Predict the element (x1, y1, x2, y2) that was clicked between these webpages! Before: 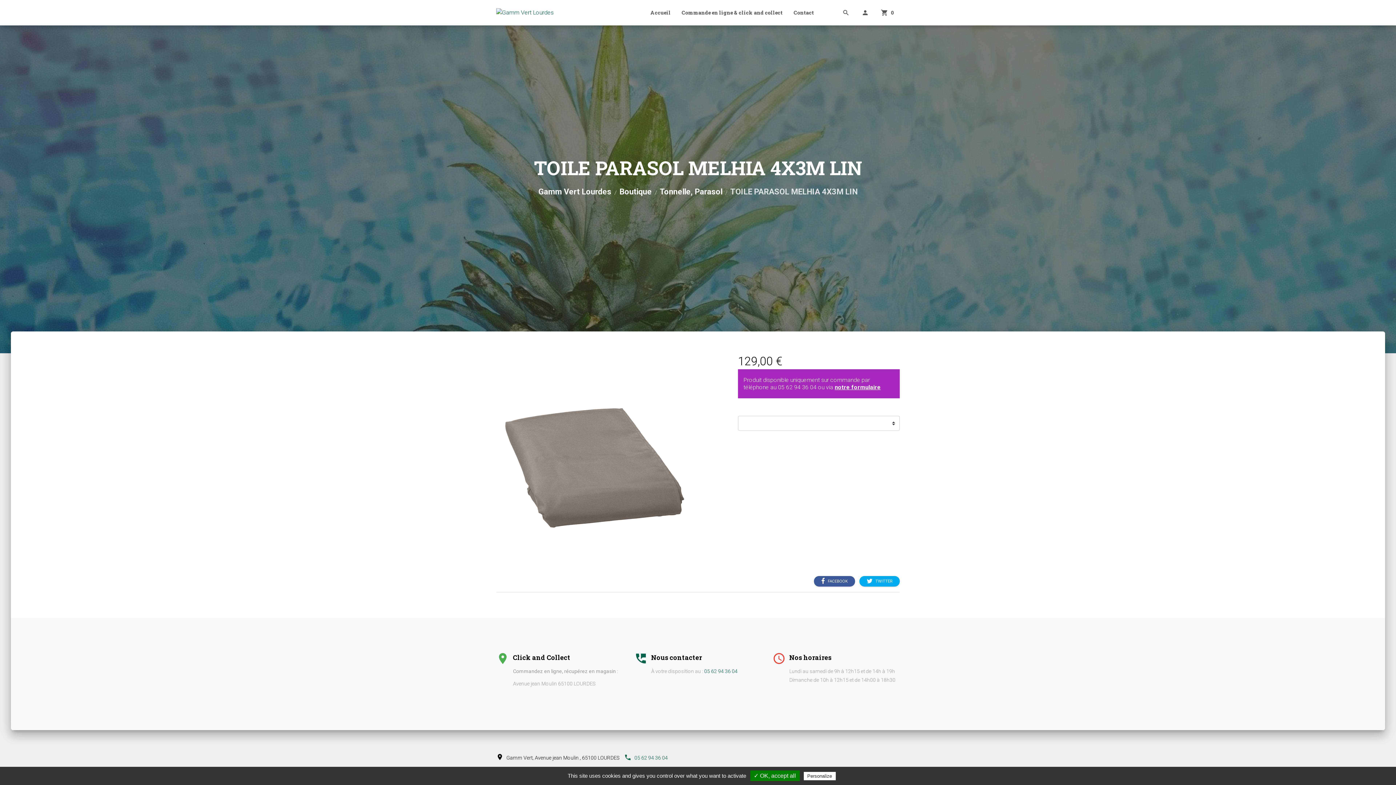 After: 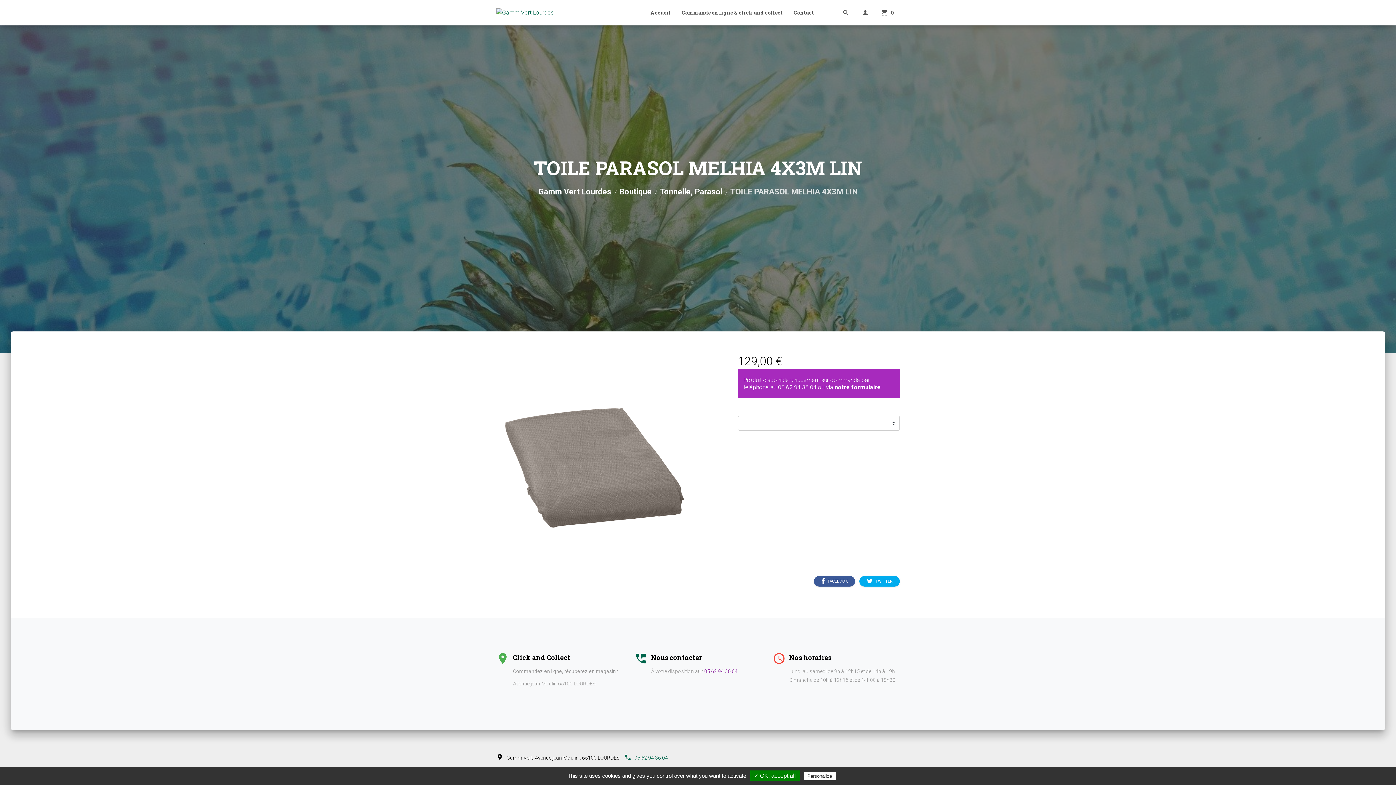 Action: label: 05 62 94 36 04 bbox: (704, 668, 737, 674)